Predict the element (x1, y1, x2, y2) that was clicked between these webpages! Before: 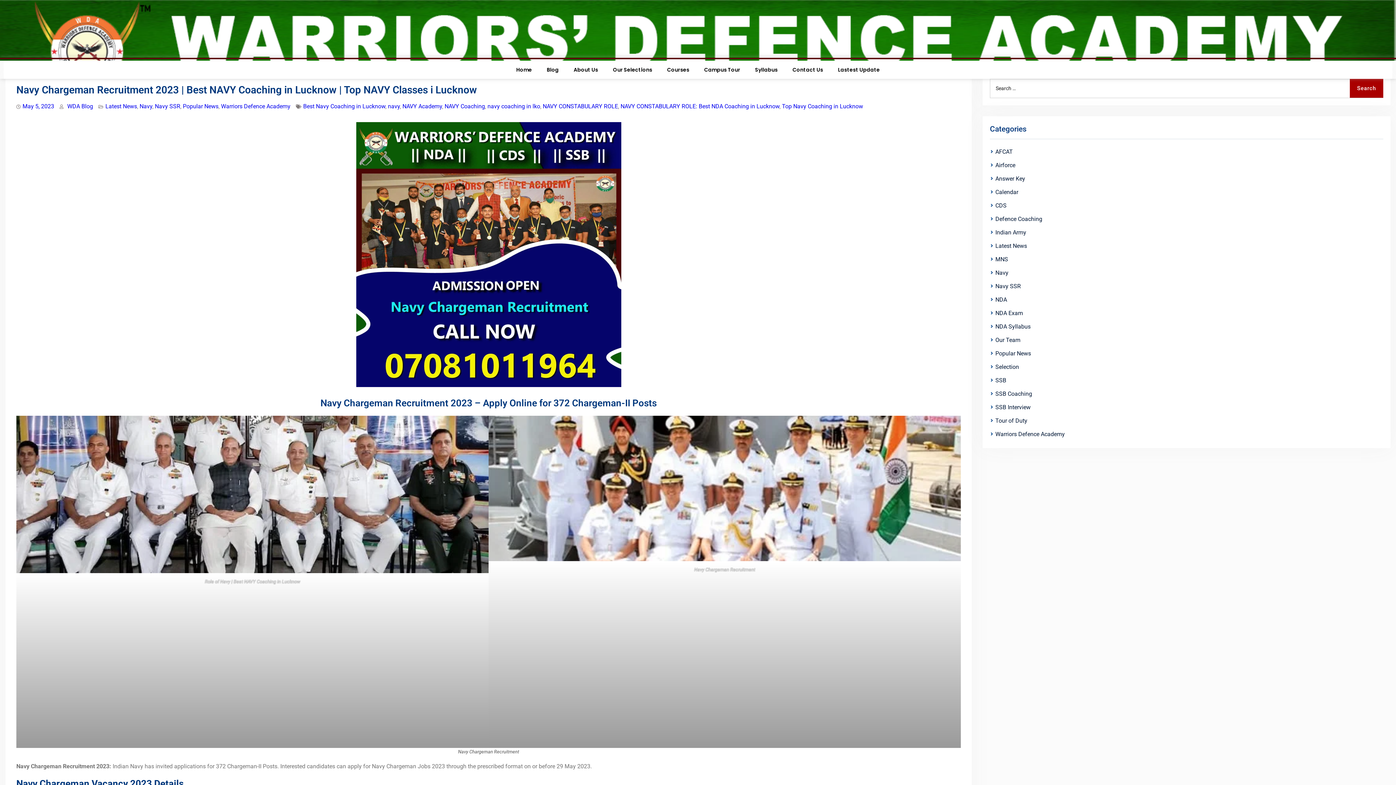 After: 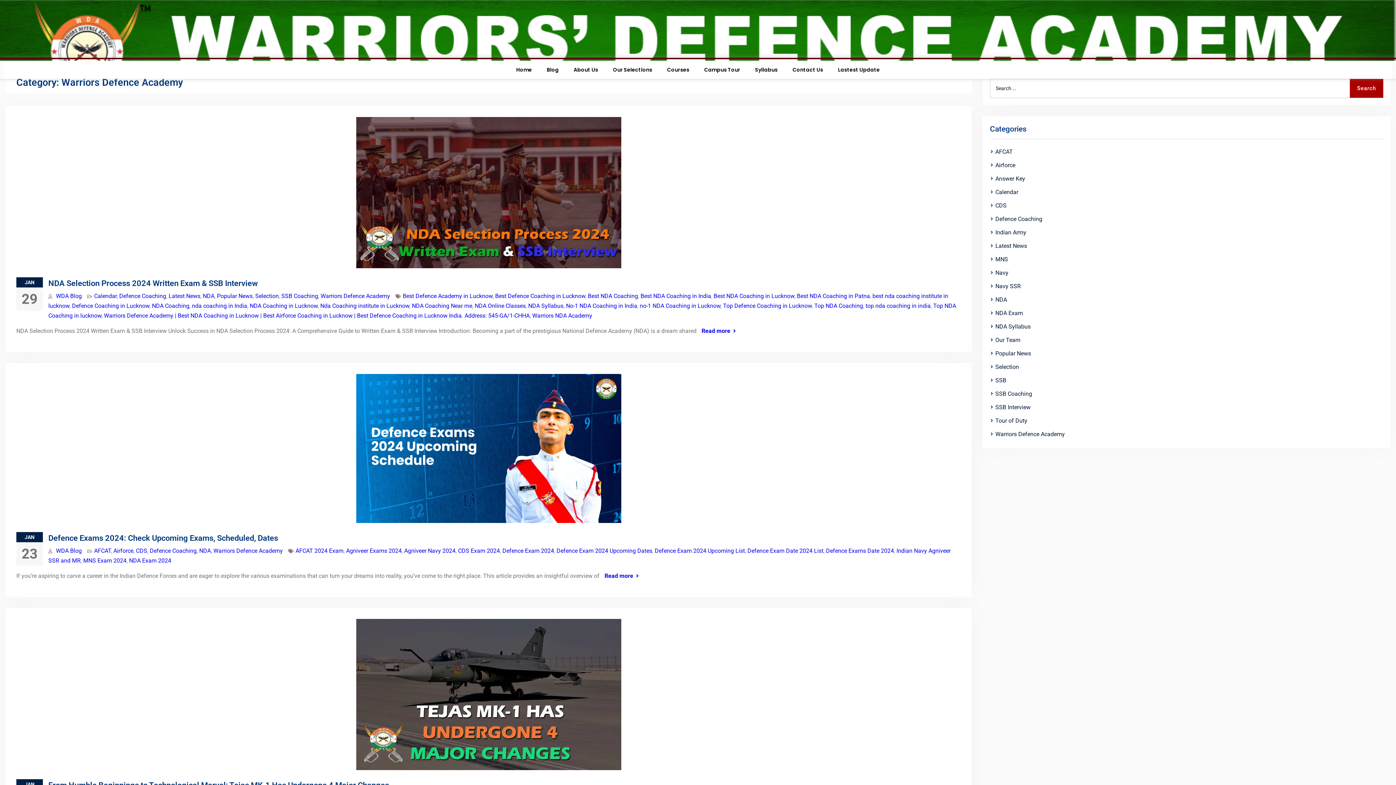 Action: bbox: (995, 429, 1325, 439) label: Warriors Defence Academy